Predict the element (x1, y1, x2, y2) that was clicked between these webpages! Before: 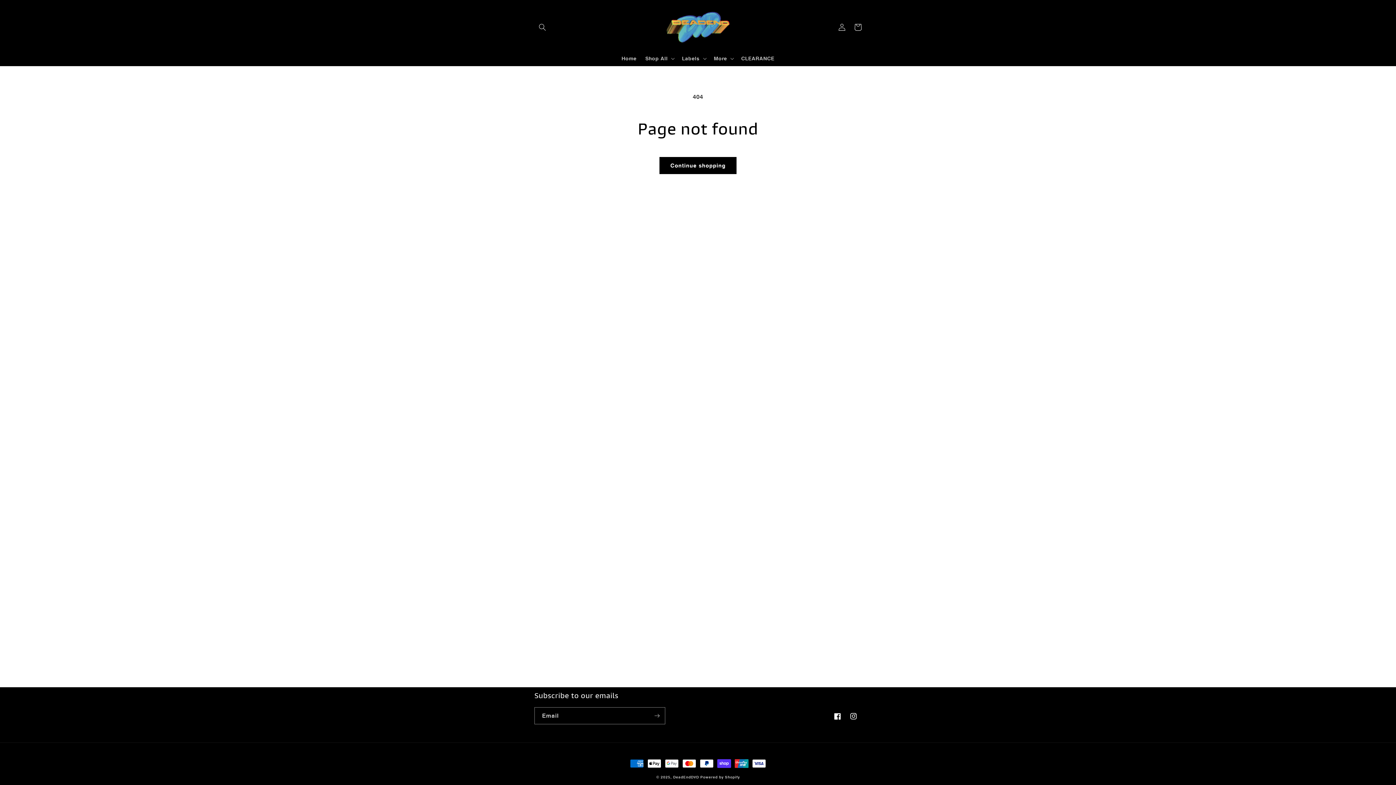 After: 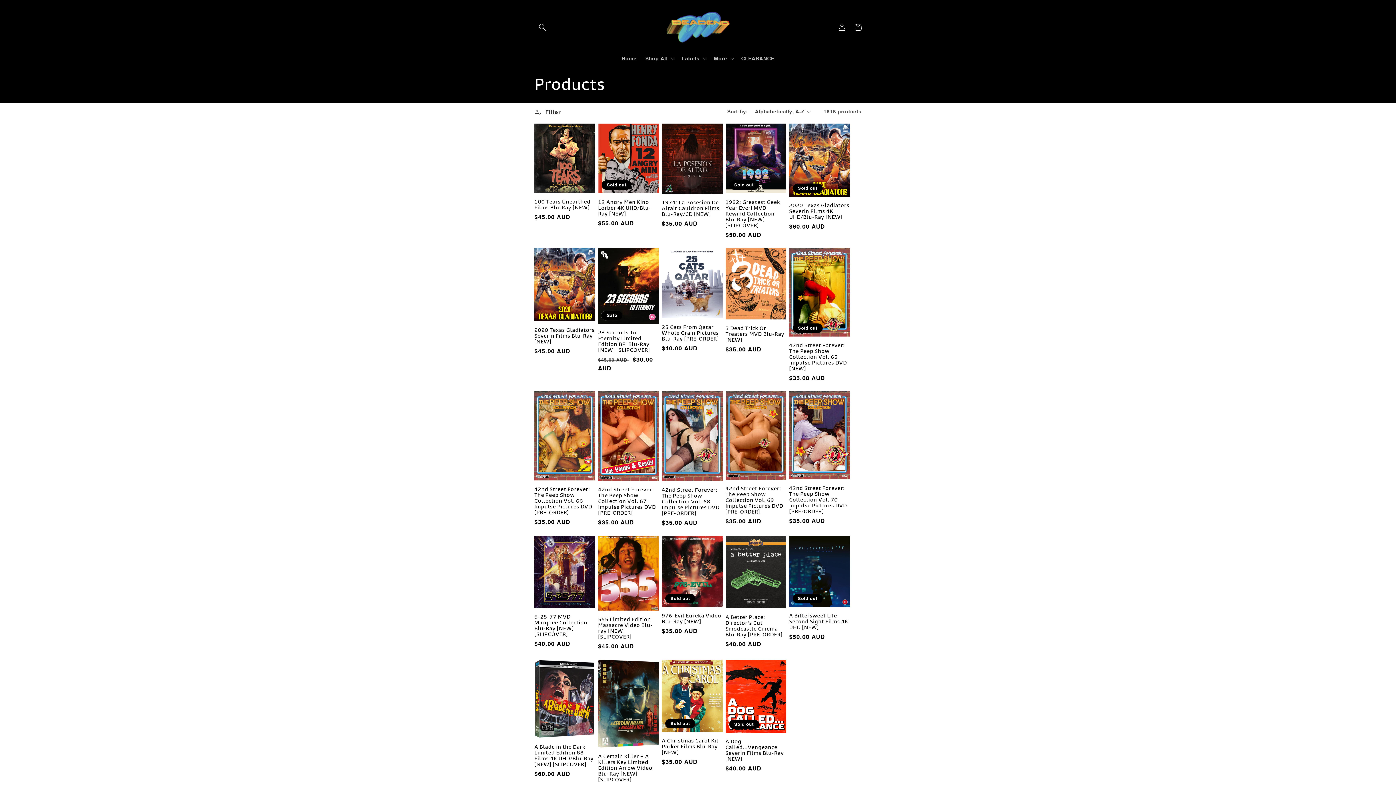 Action: bbox: (659, 157, 736, 174) label: Continue shopping